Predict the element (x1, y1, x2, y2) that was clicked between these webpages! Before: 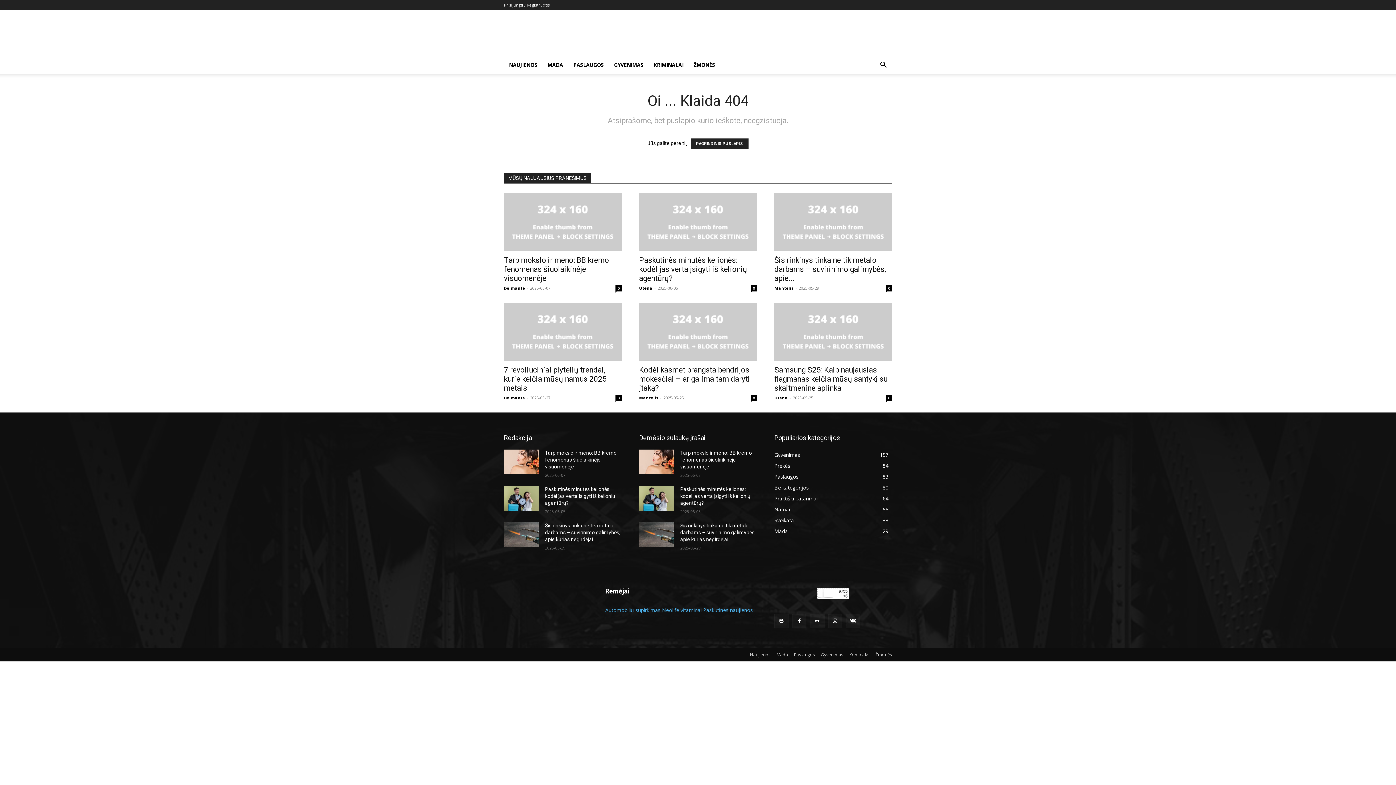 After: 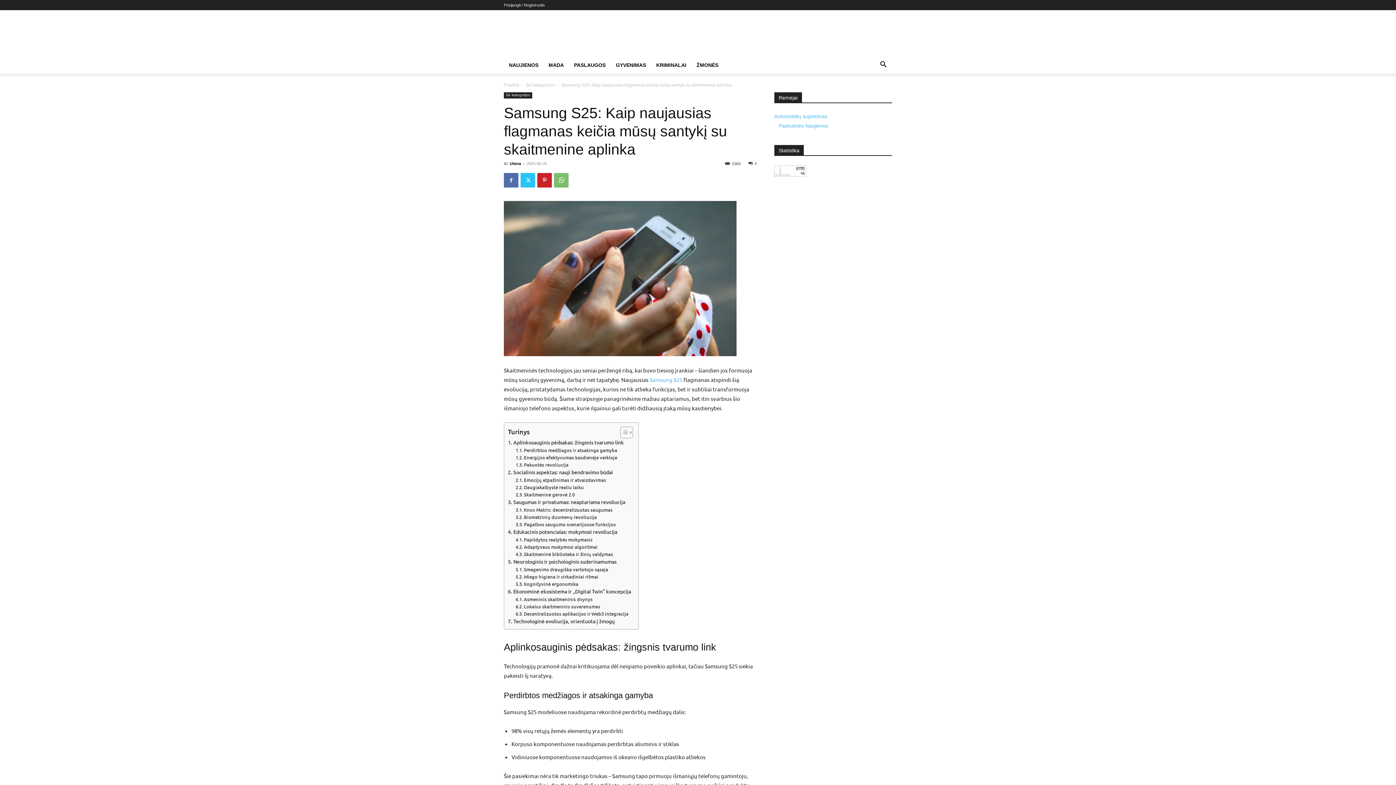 Action: bbox: (886, 395, 892, 401) label: 0